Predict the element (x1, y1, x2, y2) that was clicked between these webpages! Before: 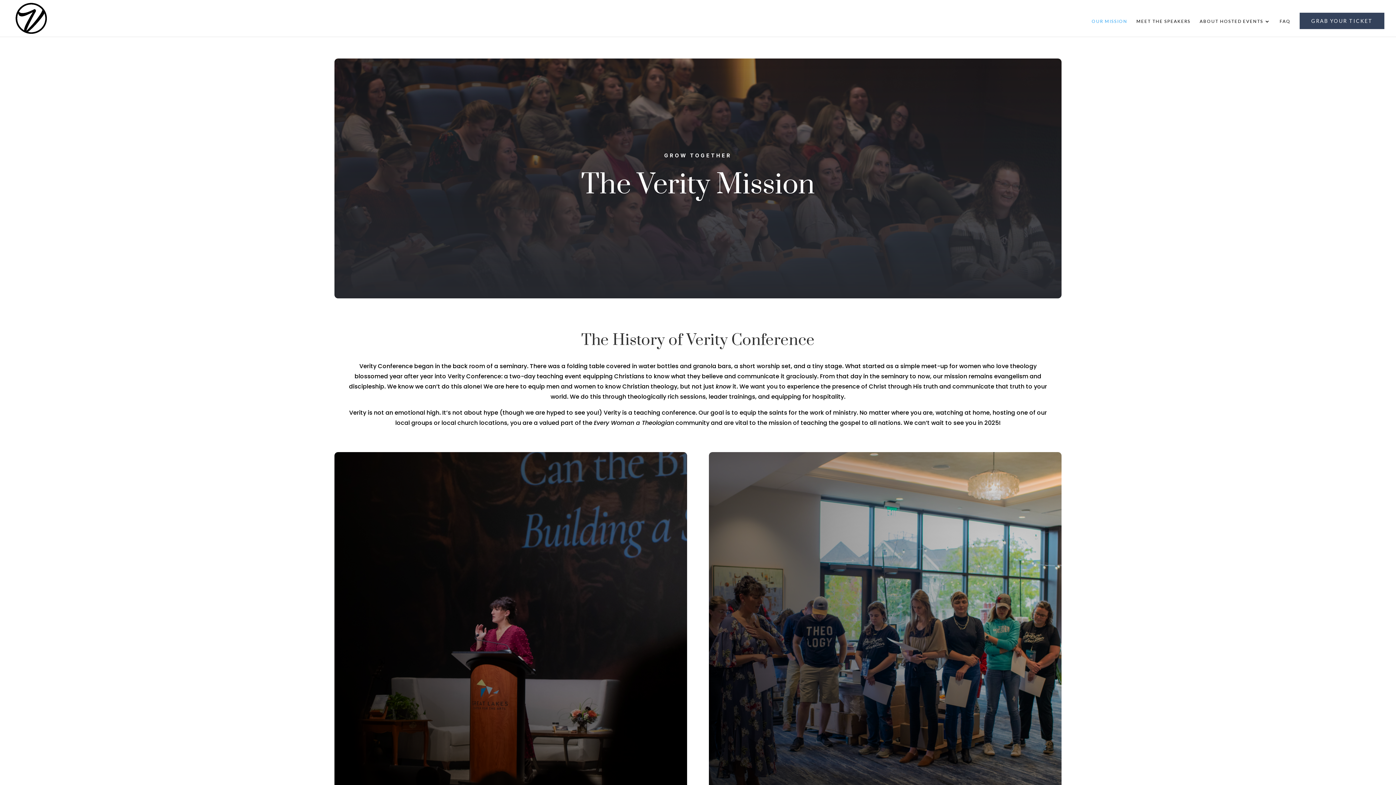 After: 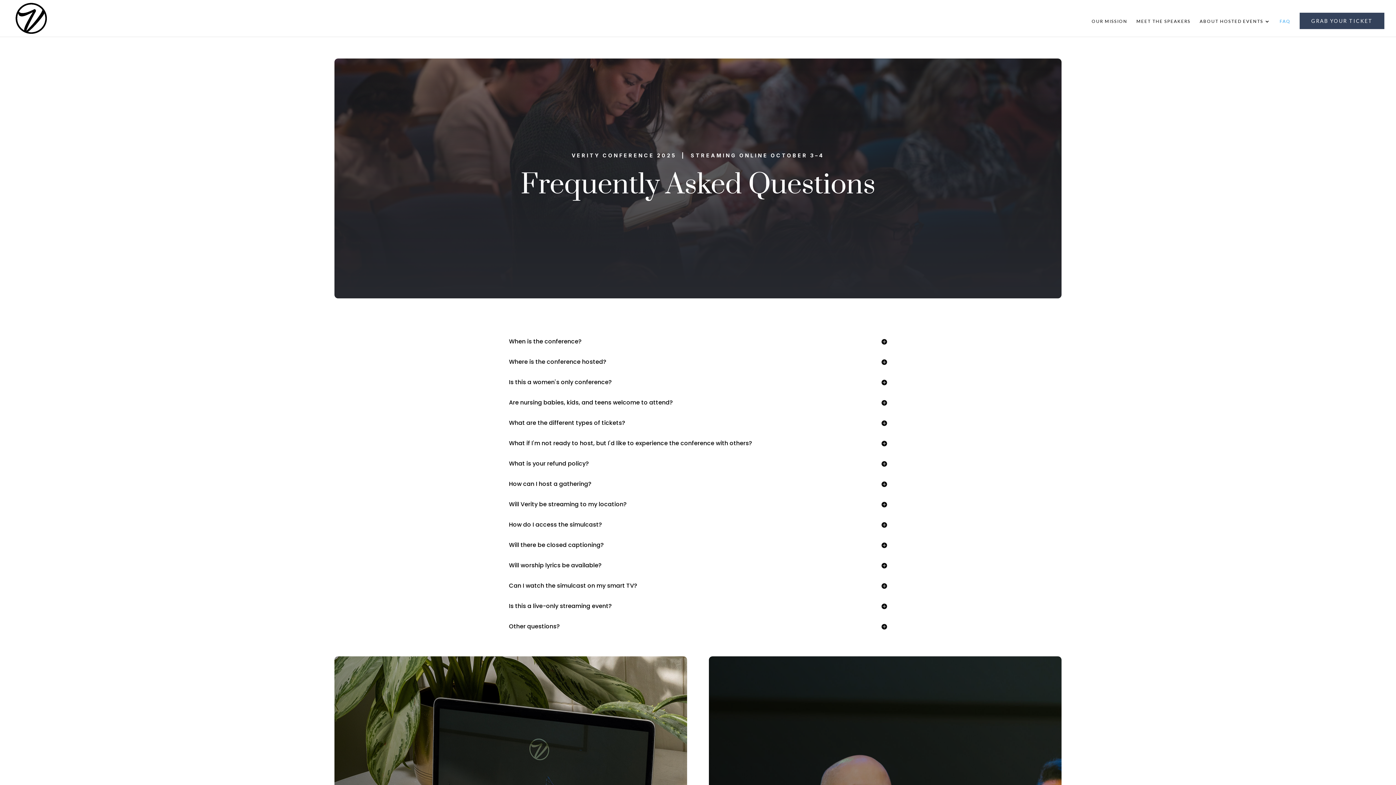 Action: label: FAQ bbox: (1280, 18, 1290, 36)